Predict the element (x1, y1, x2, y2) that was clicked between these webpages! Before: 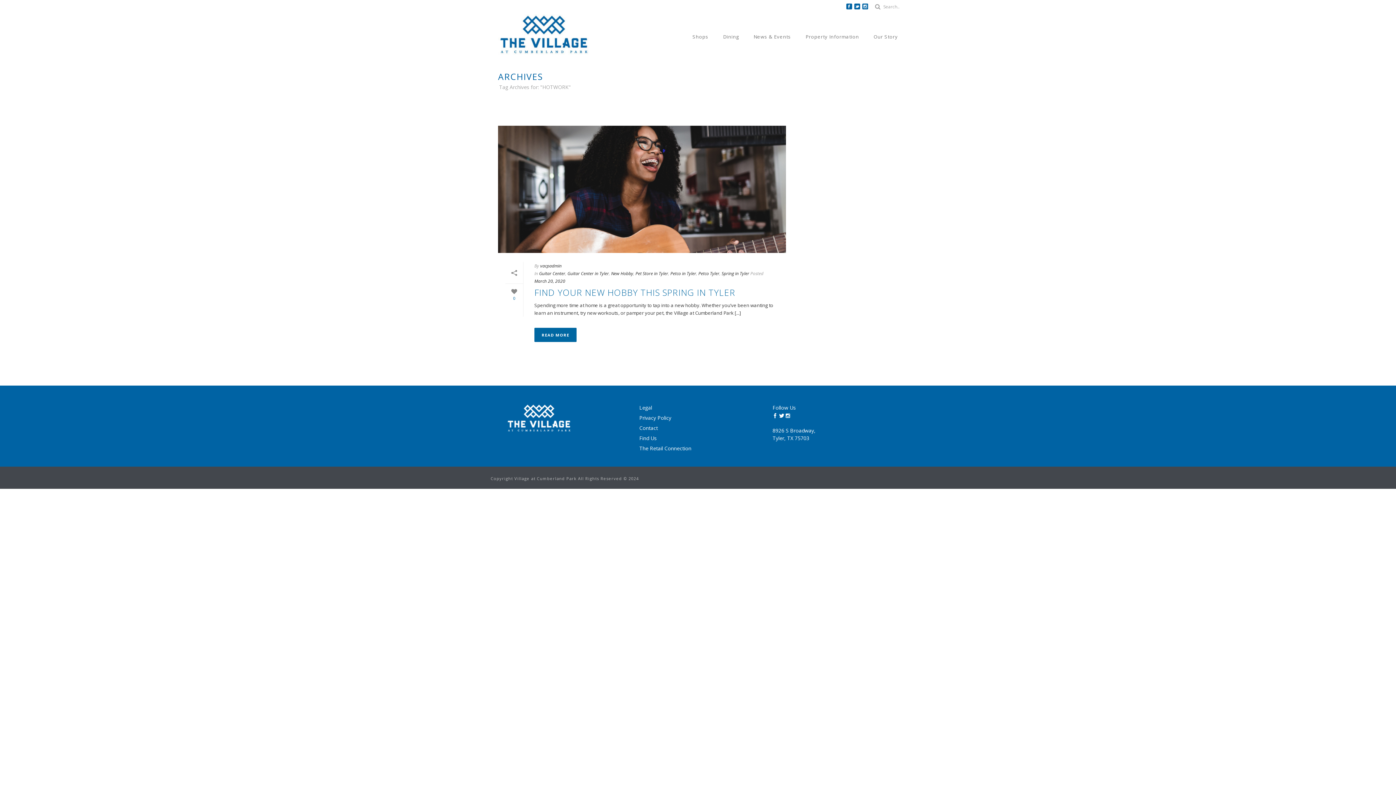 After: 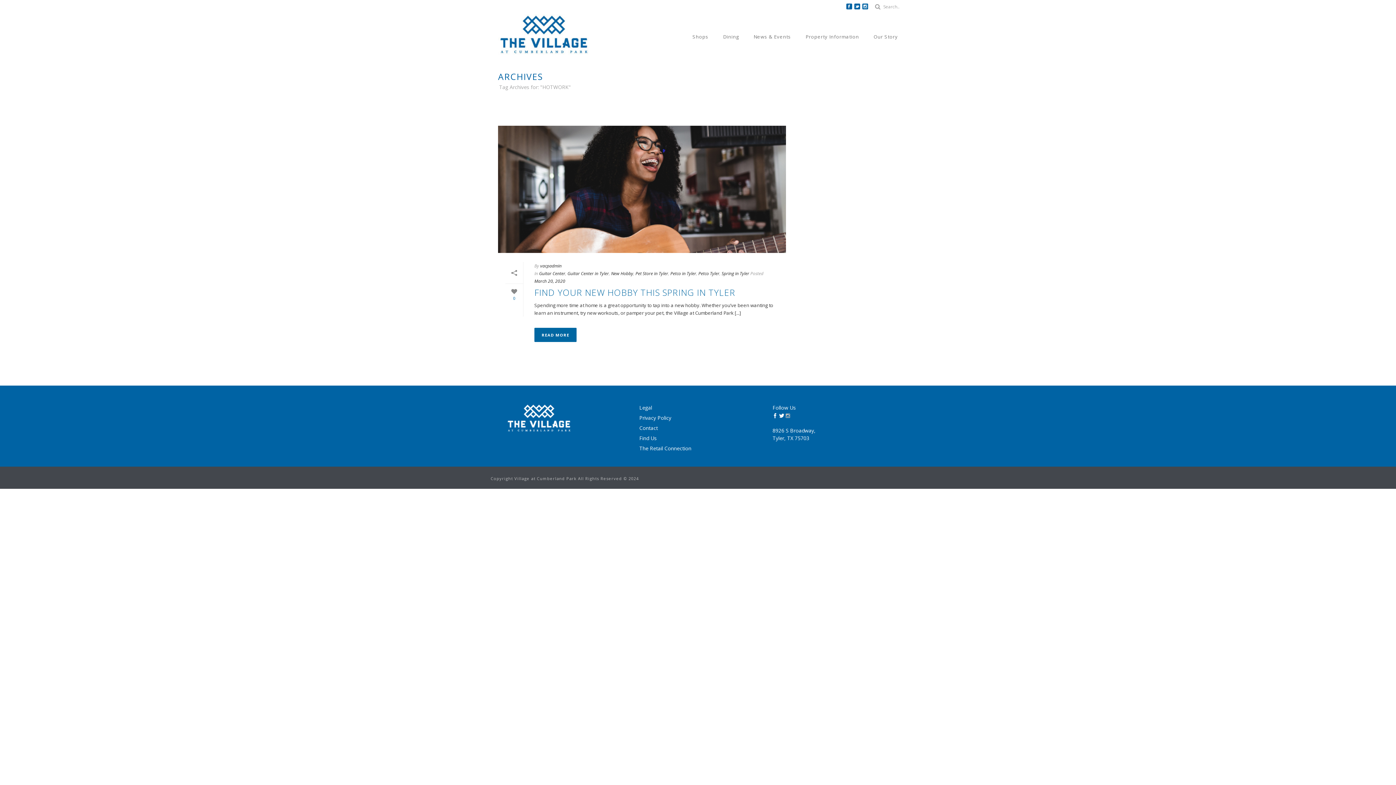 Action: bbox: (785, 412, 790, 418)